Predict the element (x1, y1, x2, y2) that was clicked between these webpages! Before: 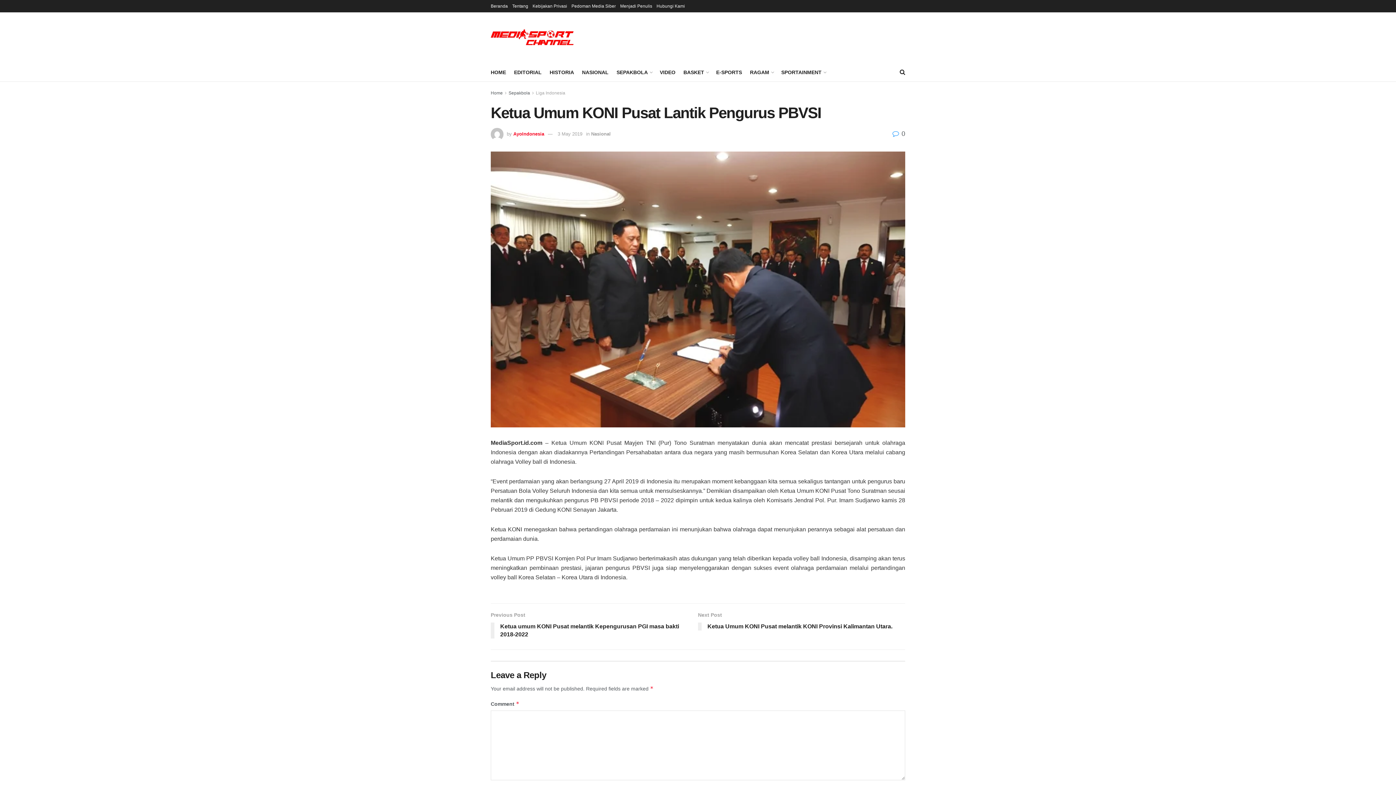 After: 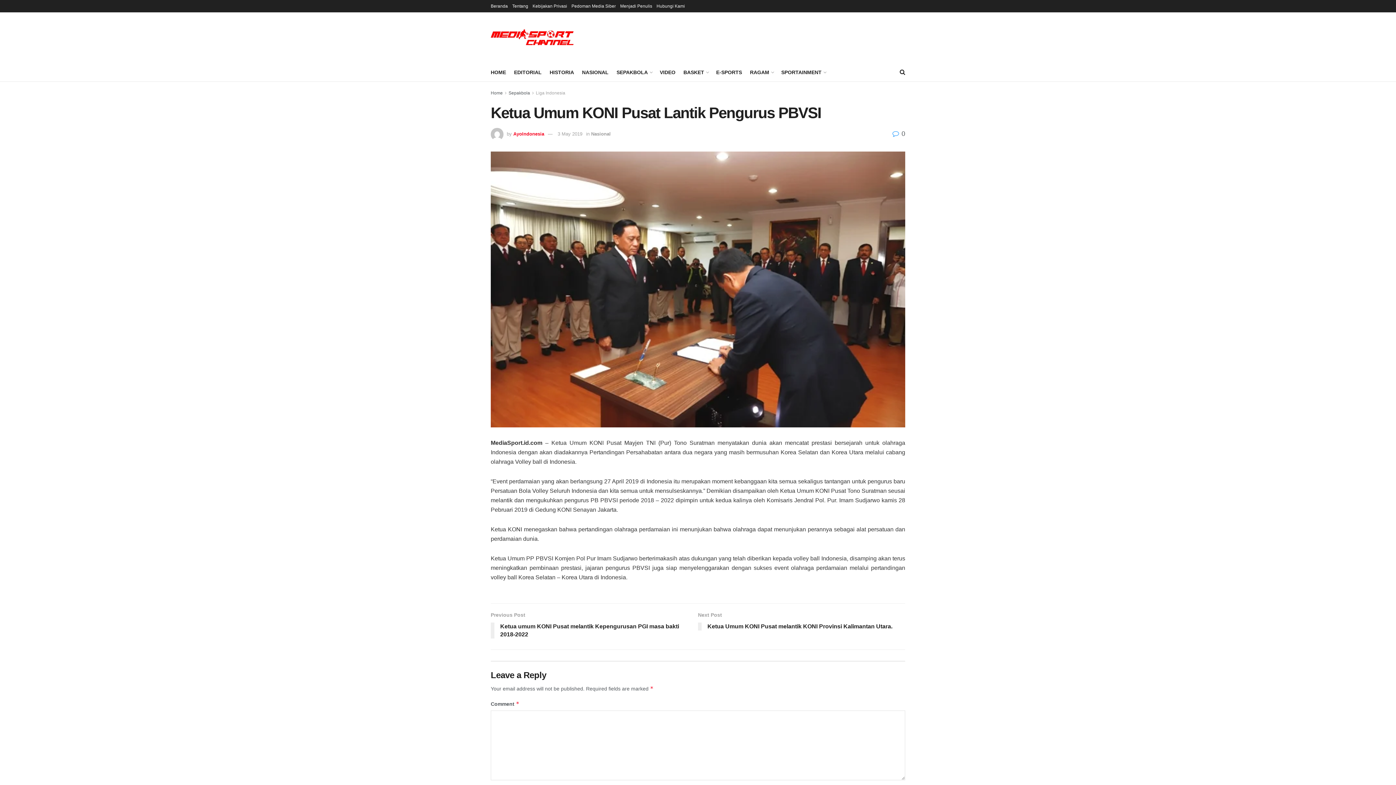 Action: label: 3 May 2019 bbox: (557, 131, 582, 136)